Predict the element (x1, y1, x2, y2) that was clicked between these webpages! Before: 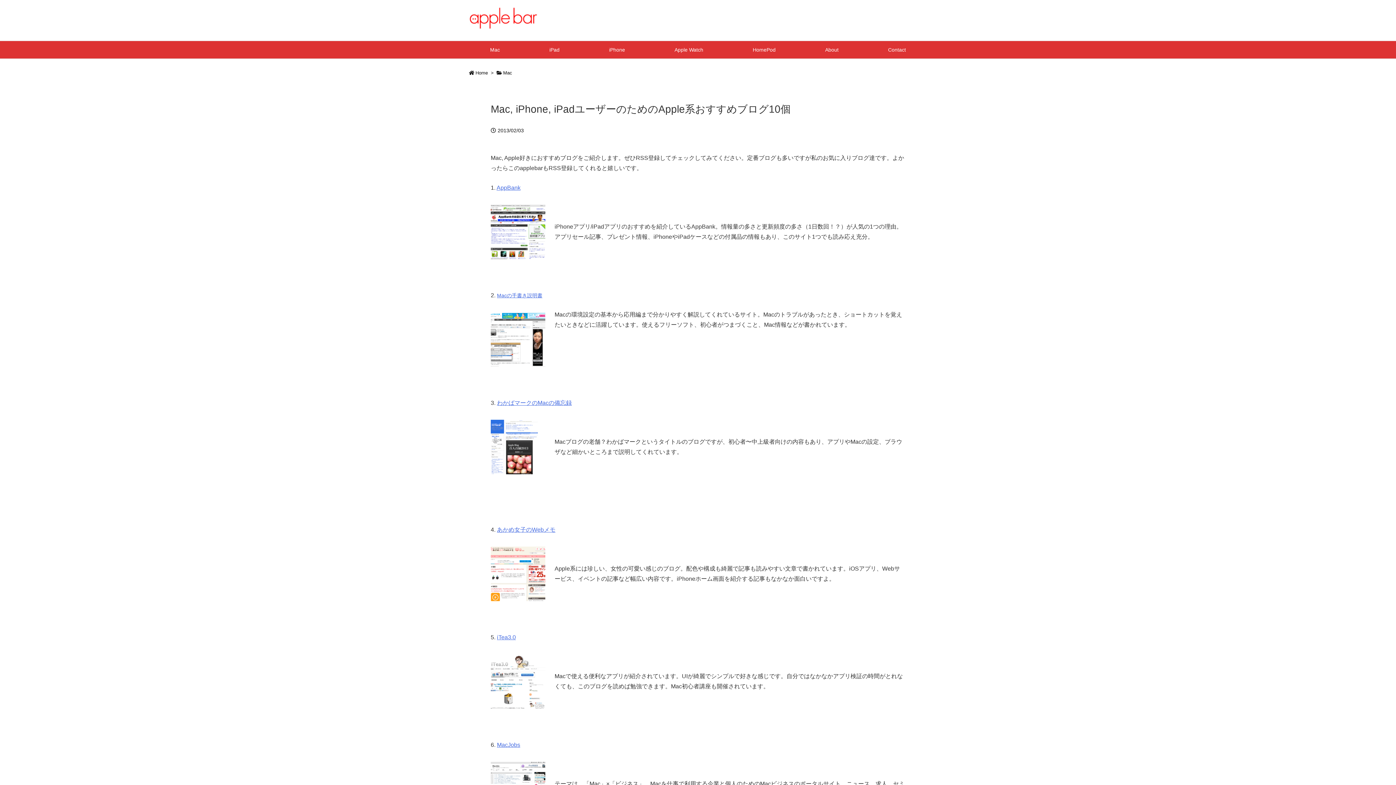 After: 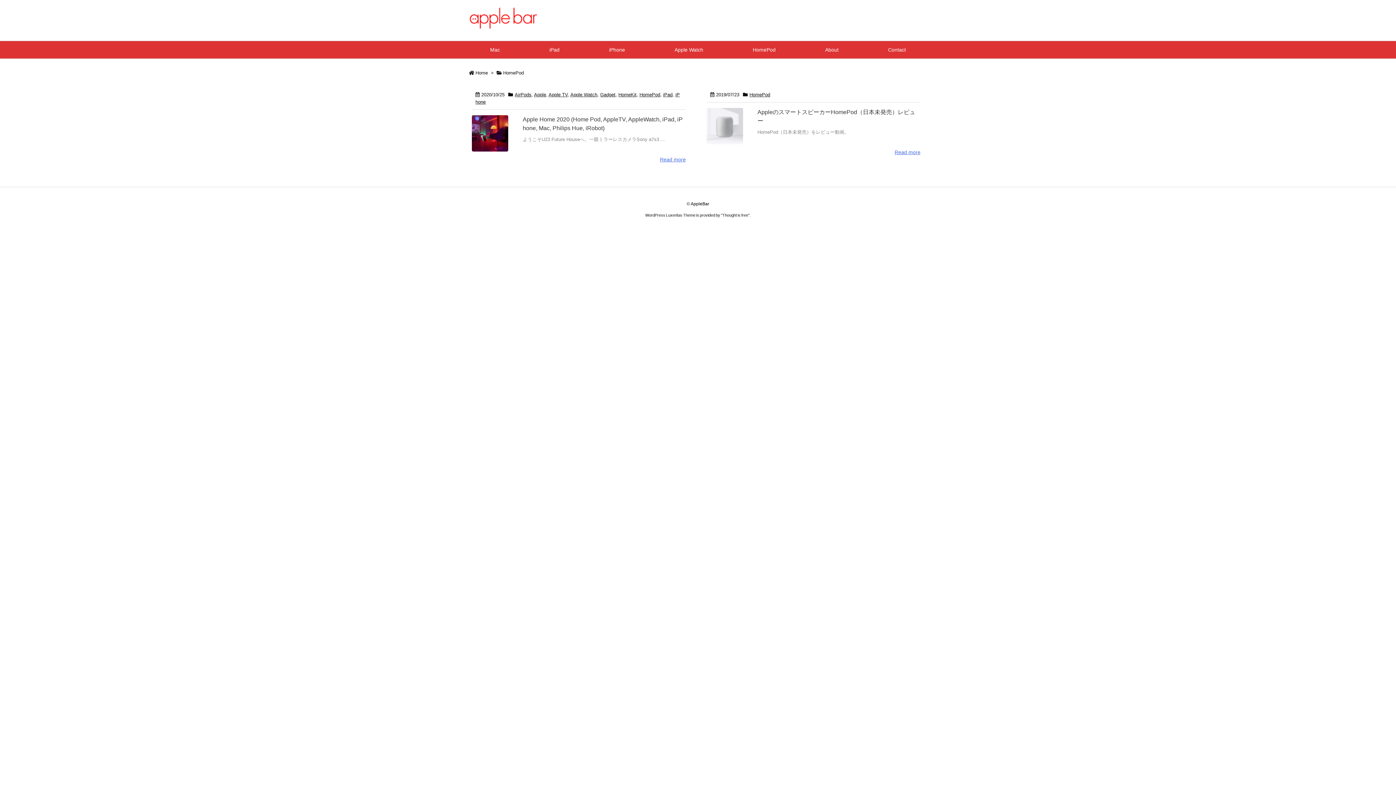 Action: label: HomePod bbox: (728, 41, 800, 58)